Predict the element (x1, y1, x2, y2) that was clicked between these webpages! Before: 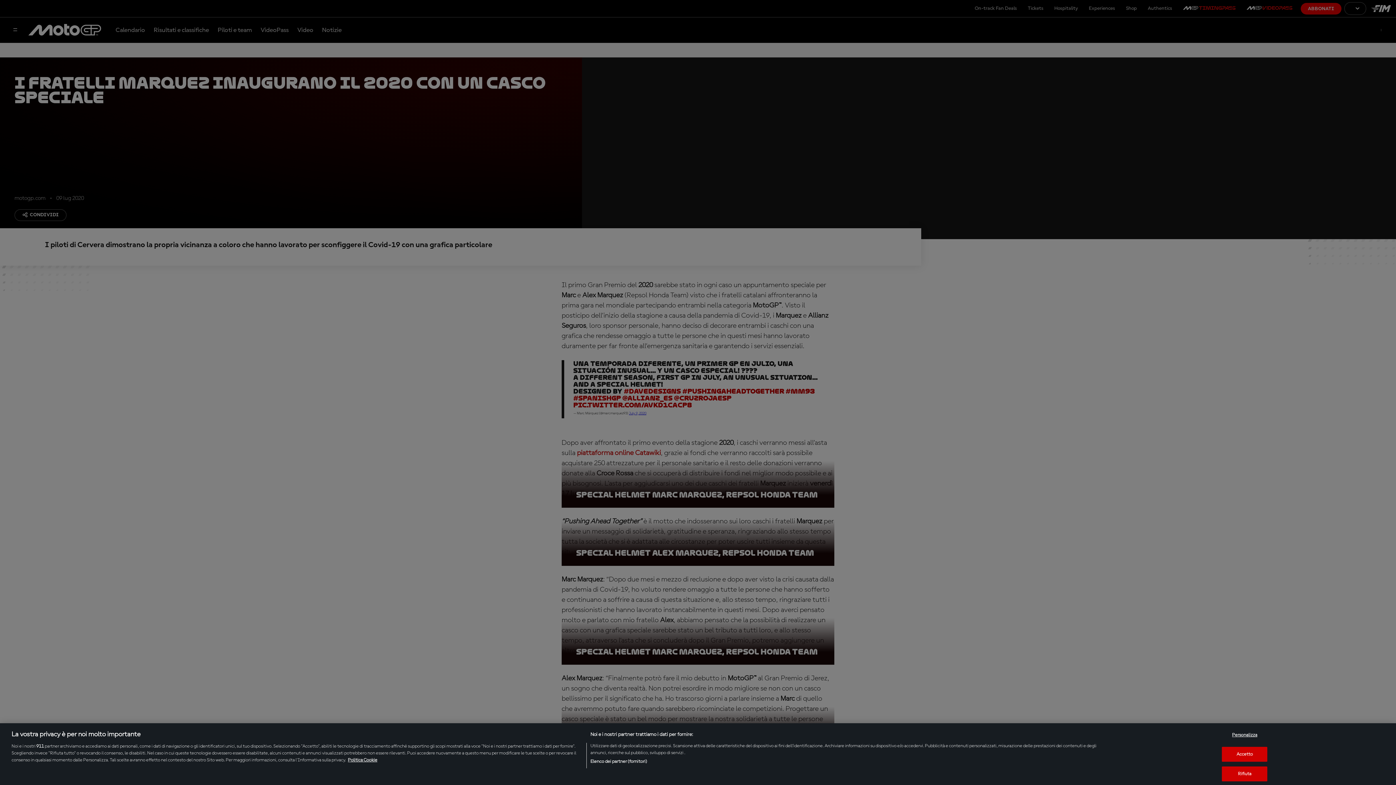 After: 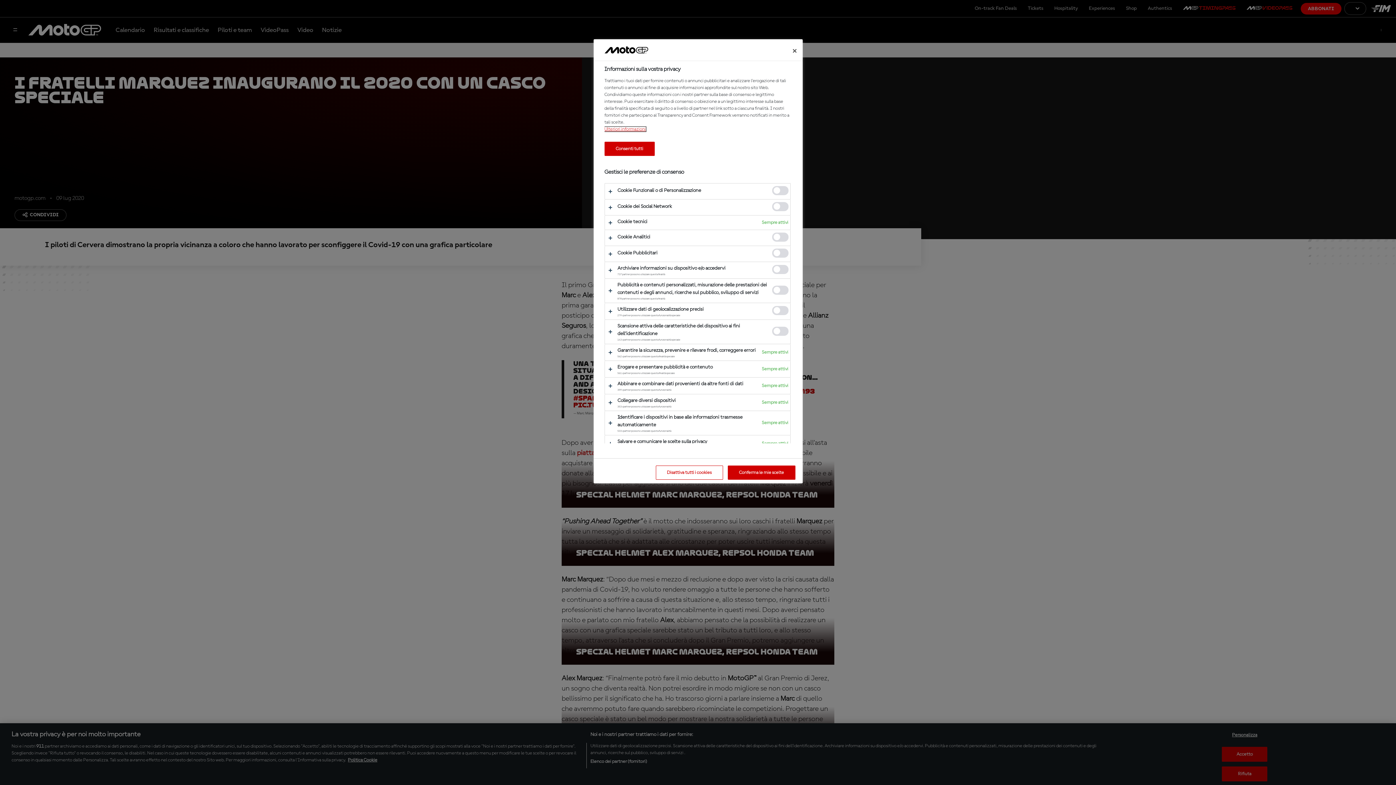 Action: bbox: (1222, 728, 1267, 742) label: Personalizza